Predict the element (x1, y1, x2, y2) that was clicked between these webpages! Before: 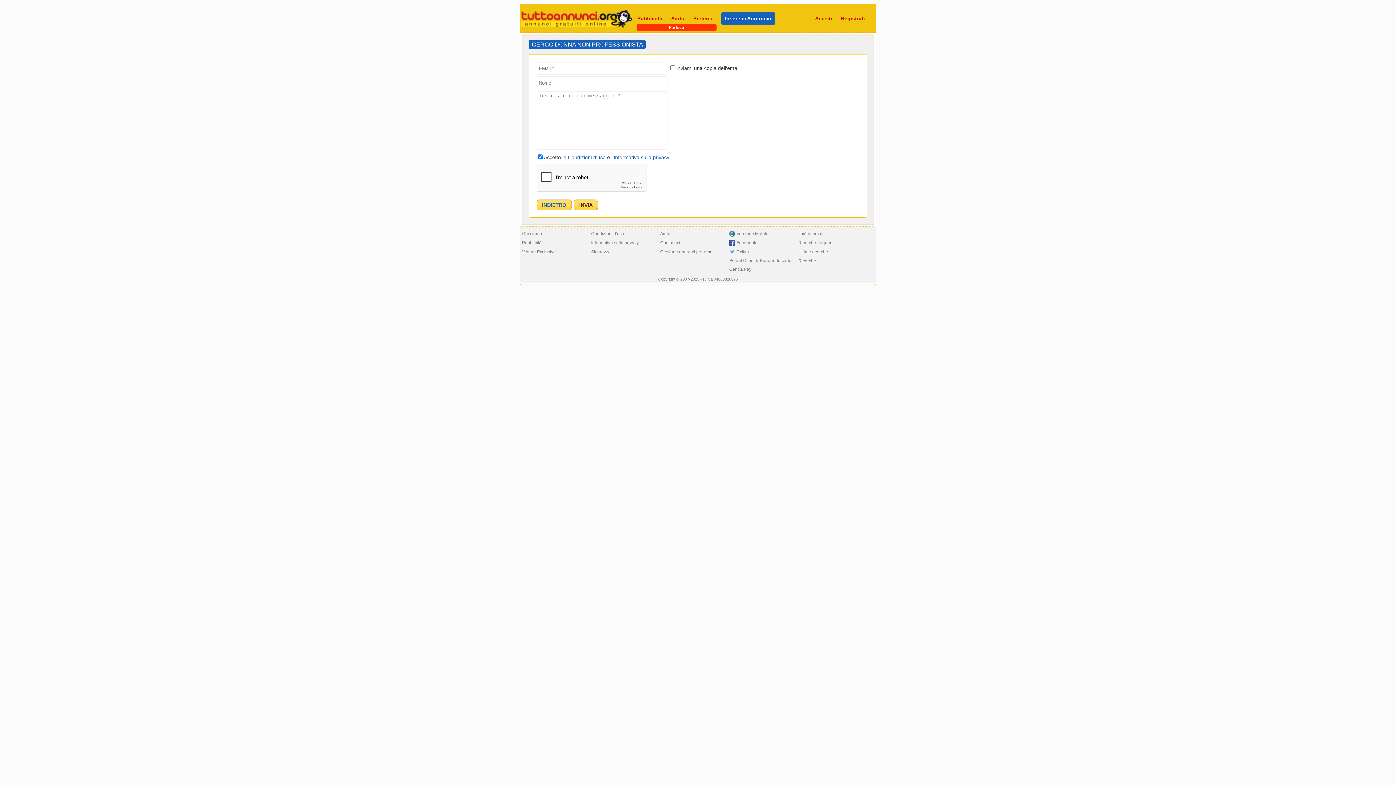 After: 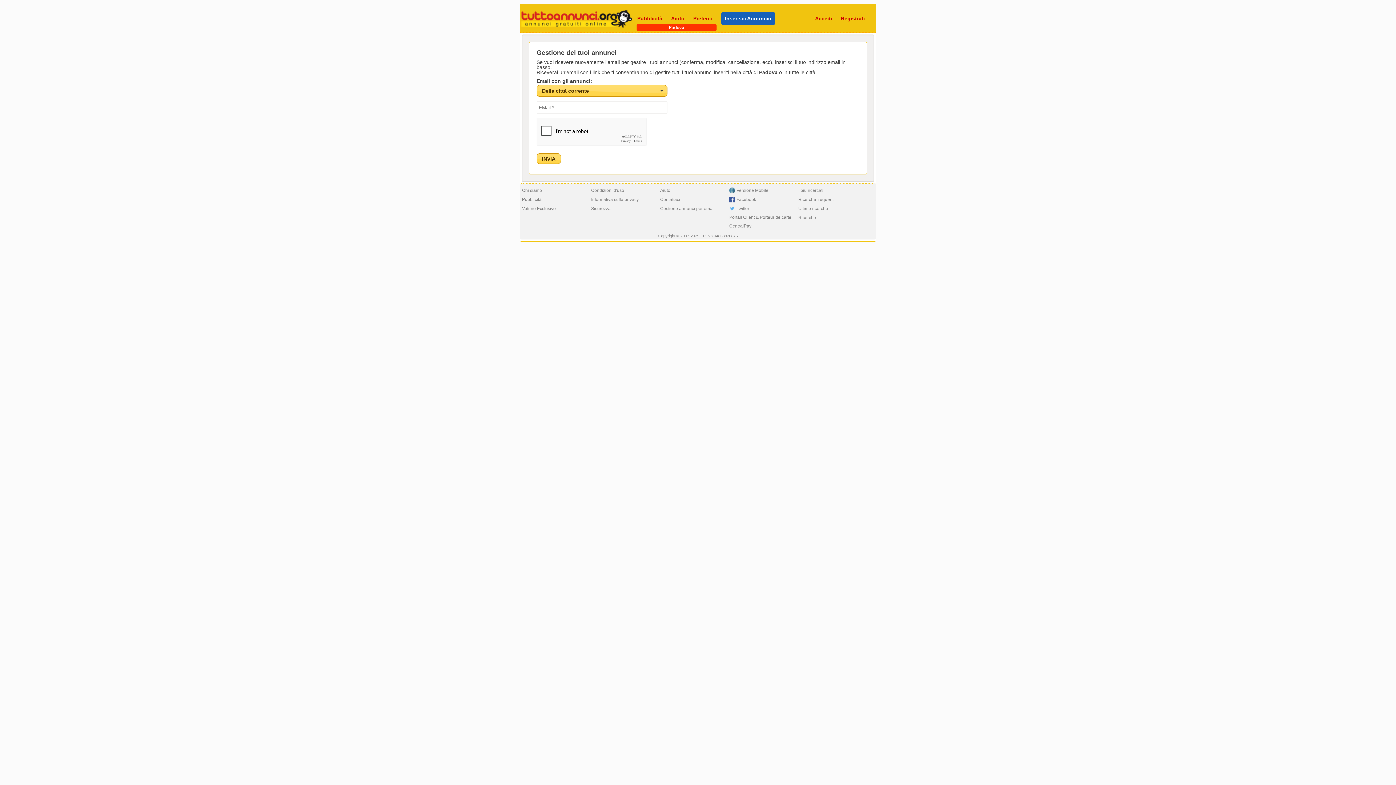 Action: label: Gestione annunci per email bbox: (660, 247, 714, 256)